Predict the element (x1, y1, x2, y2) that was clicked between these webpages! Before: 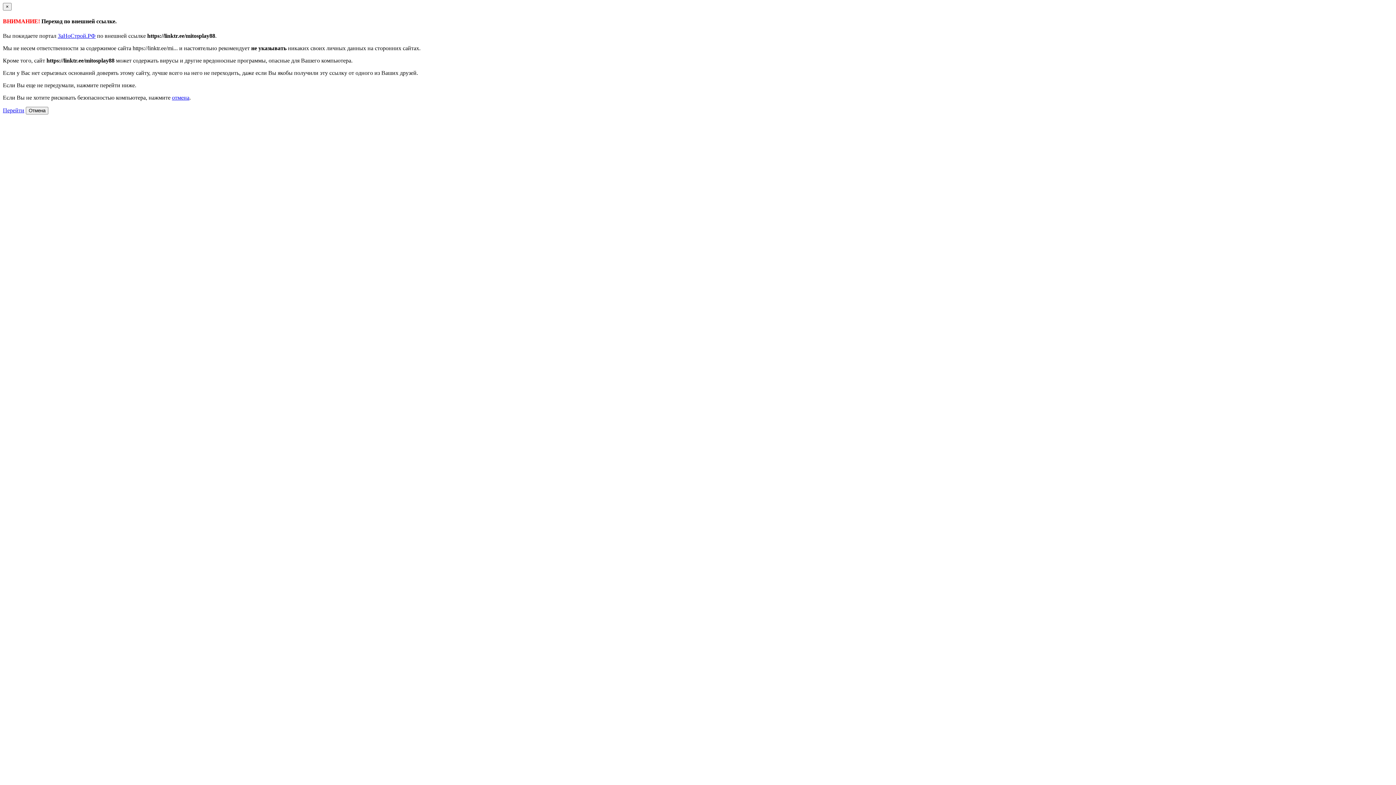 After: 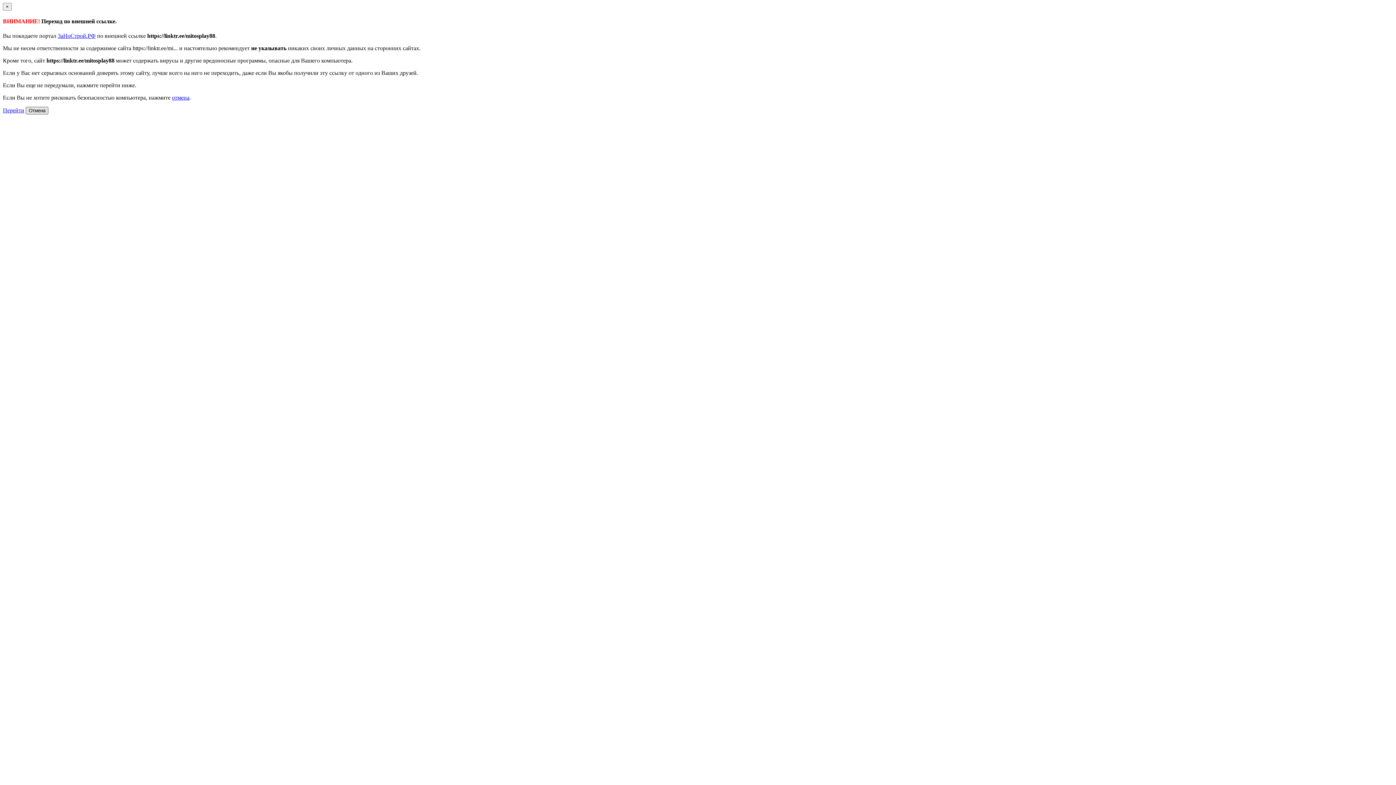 Action: label: Отмена bbox: (25, 106, 48, 114)